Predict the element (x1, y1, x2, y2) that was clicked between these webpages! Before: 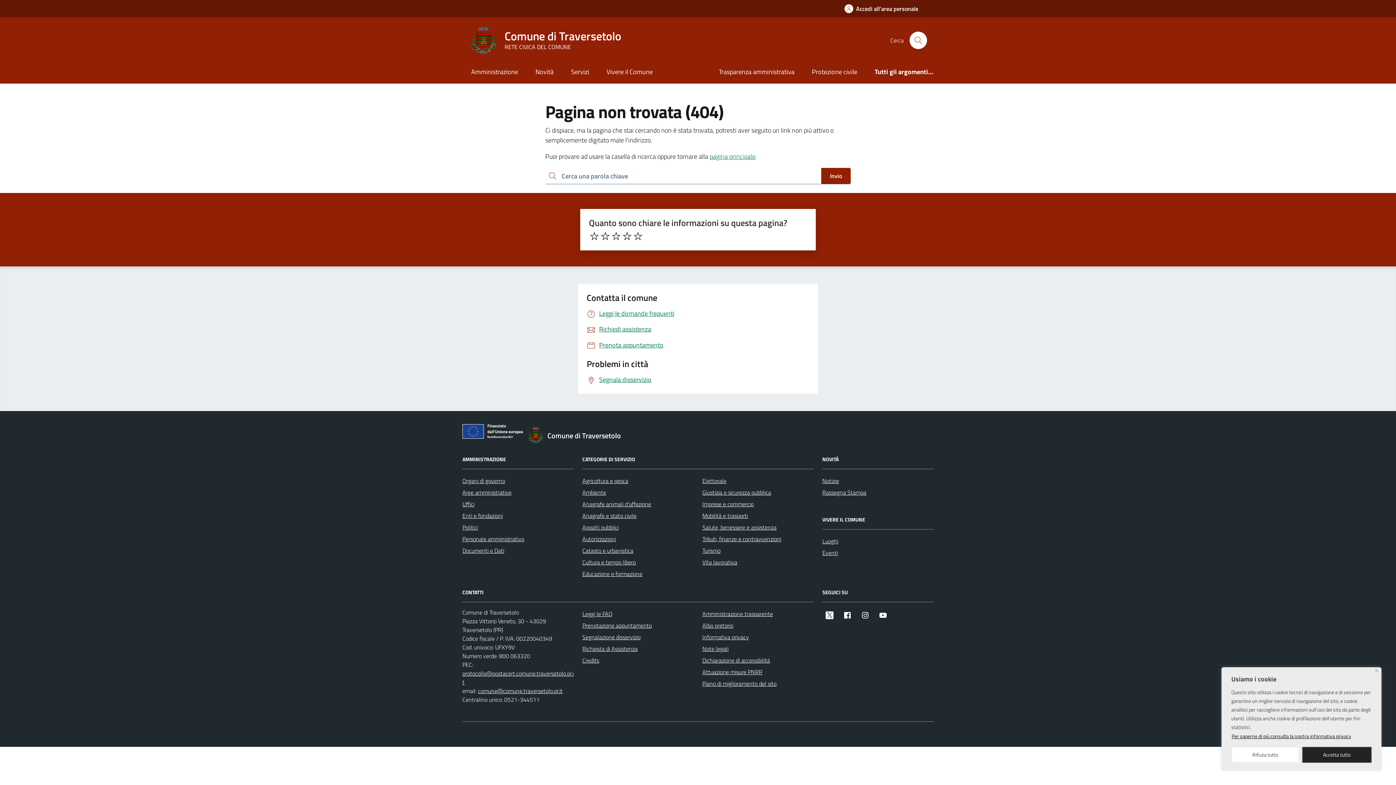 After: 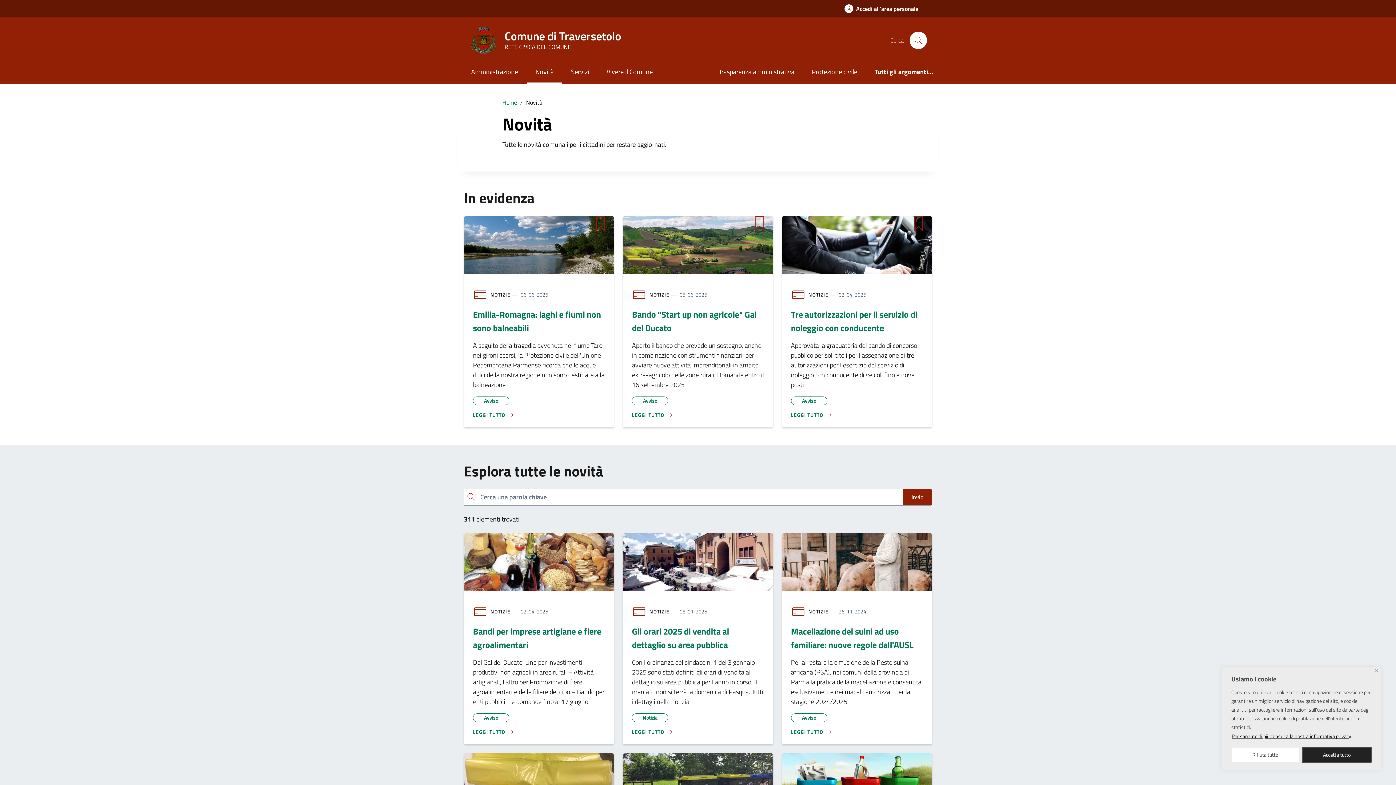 Action: label: Novità bbox: (526, 61, 562, 83)